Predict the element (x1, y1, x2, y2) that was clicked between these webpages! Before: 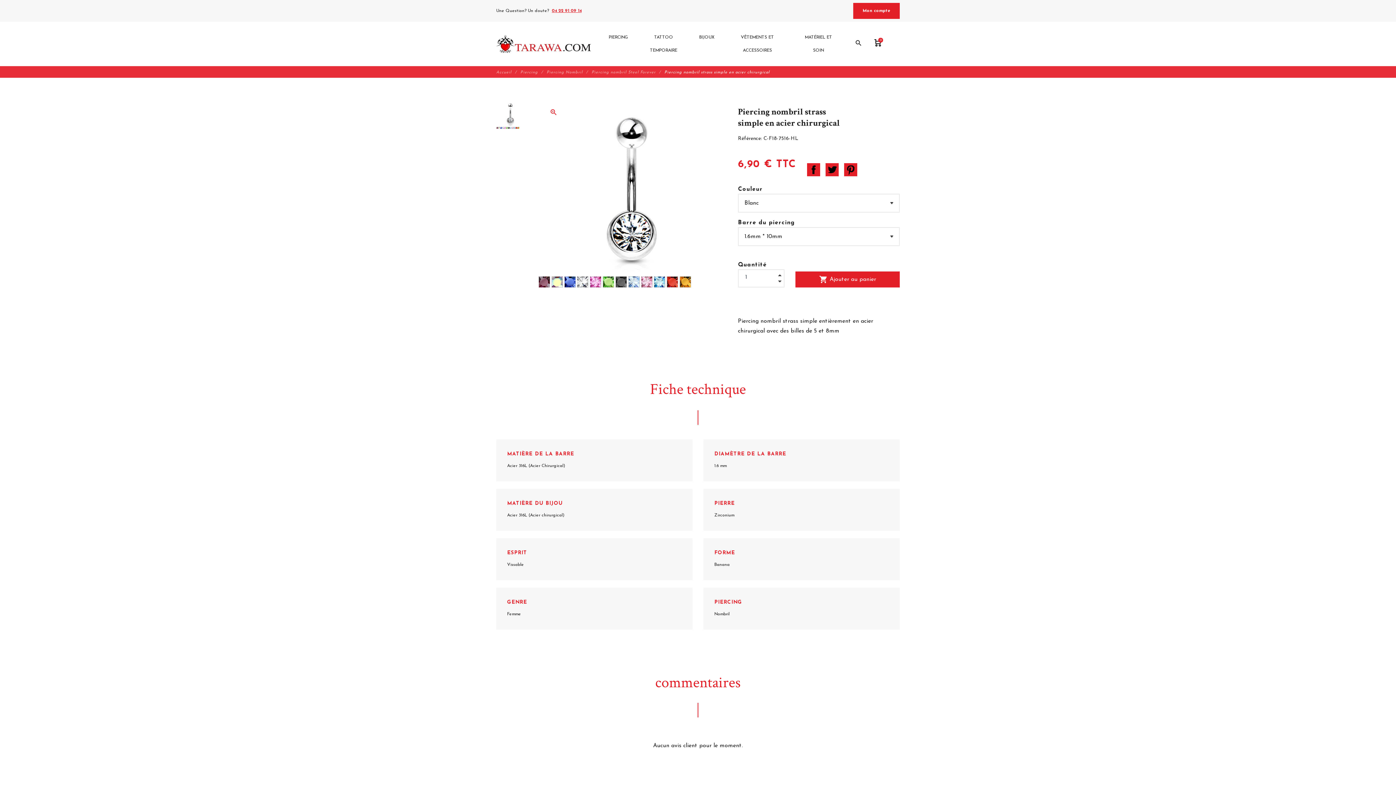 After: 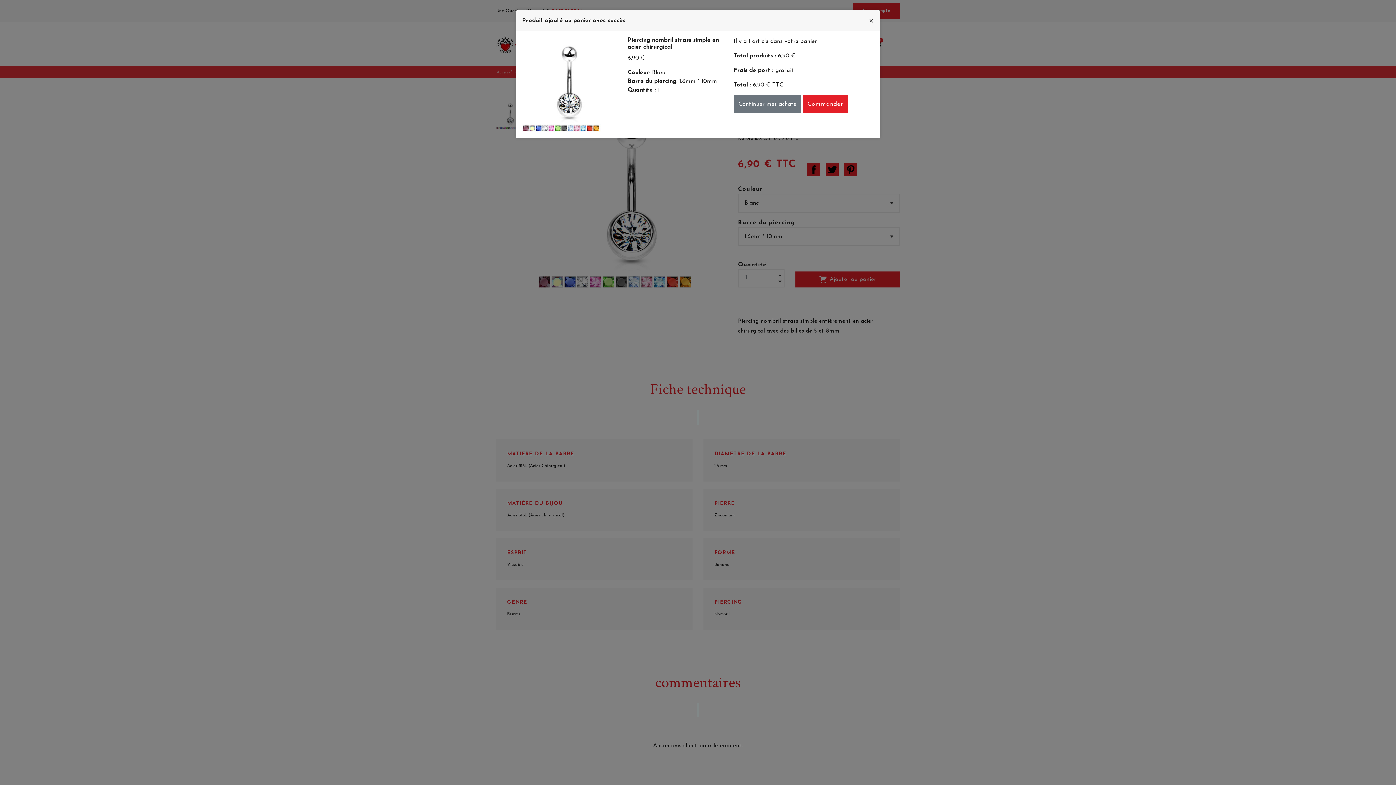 Action: label: shopping_cart Ajouter au panier bbox: (795, 271, 899, 287)